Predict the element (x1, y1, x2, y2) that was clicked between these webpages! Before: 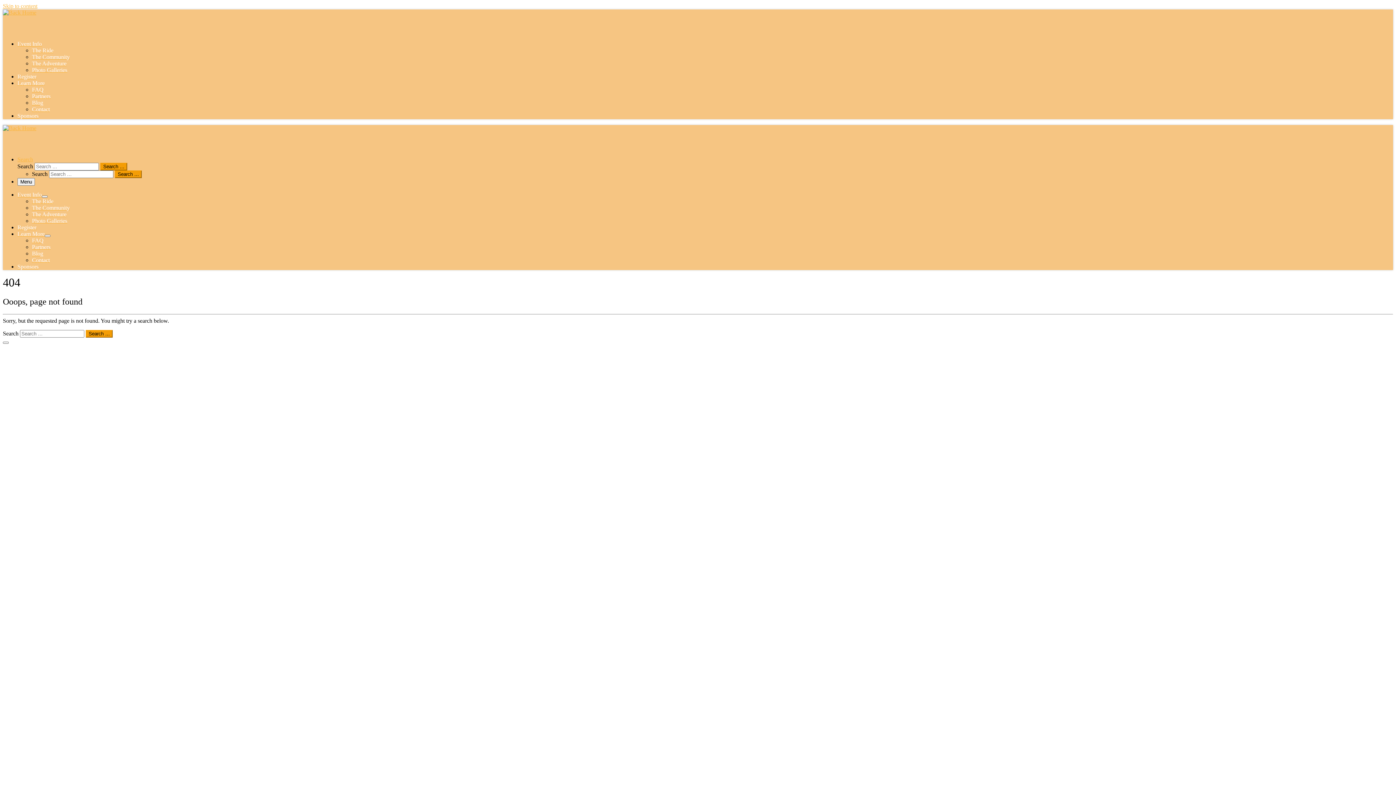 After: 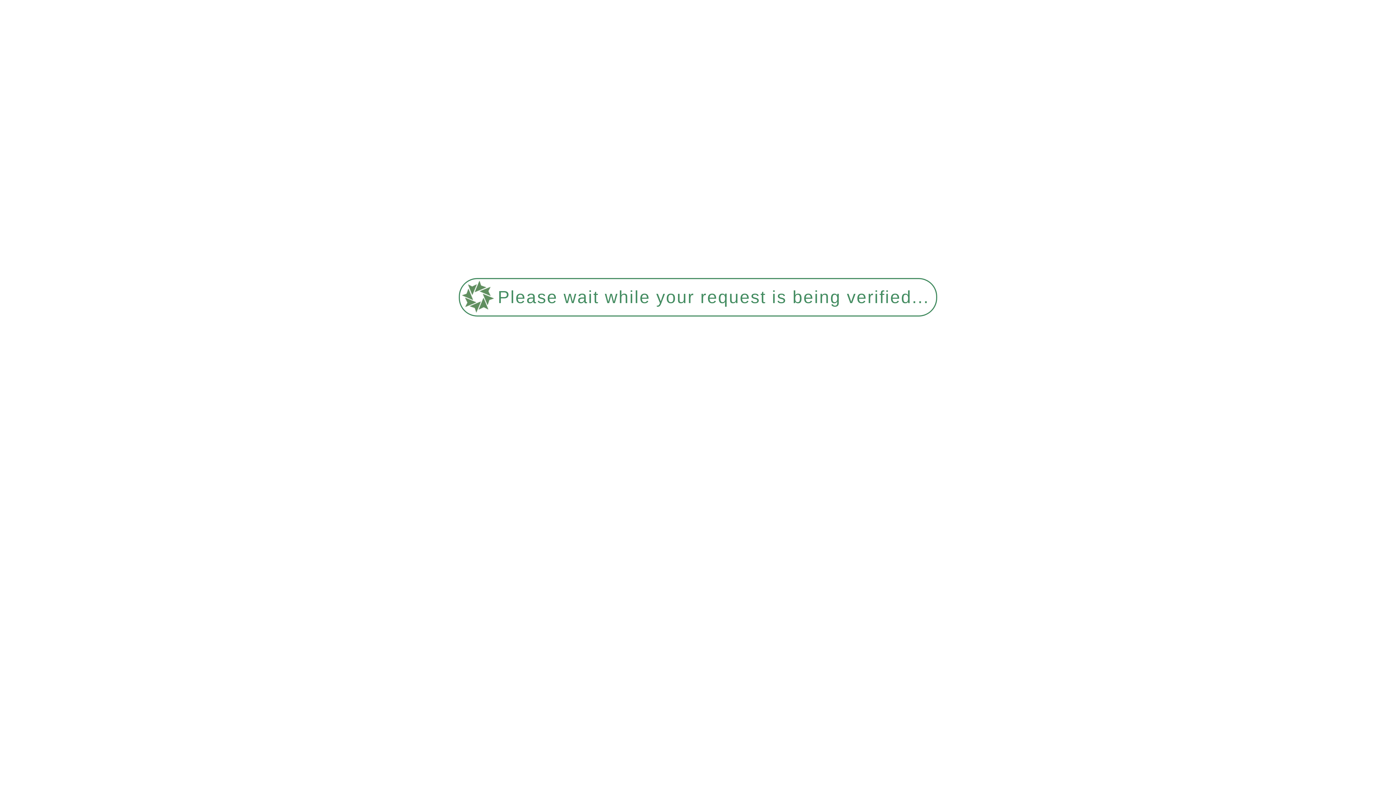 Action: bbox: (100, 162, 127, 170) label: Search …